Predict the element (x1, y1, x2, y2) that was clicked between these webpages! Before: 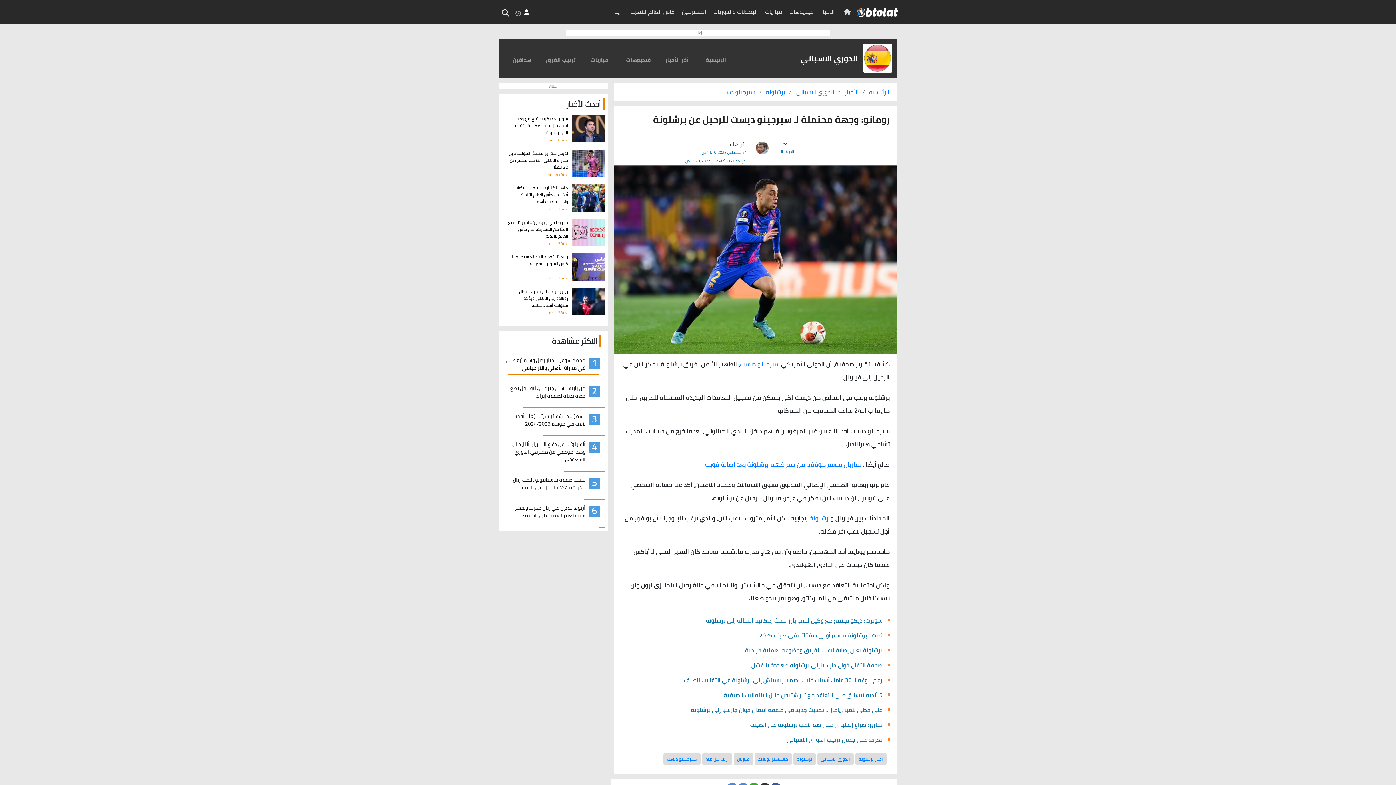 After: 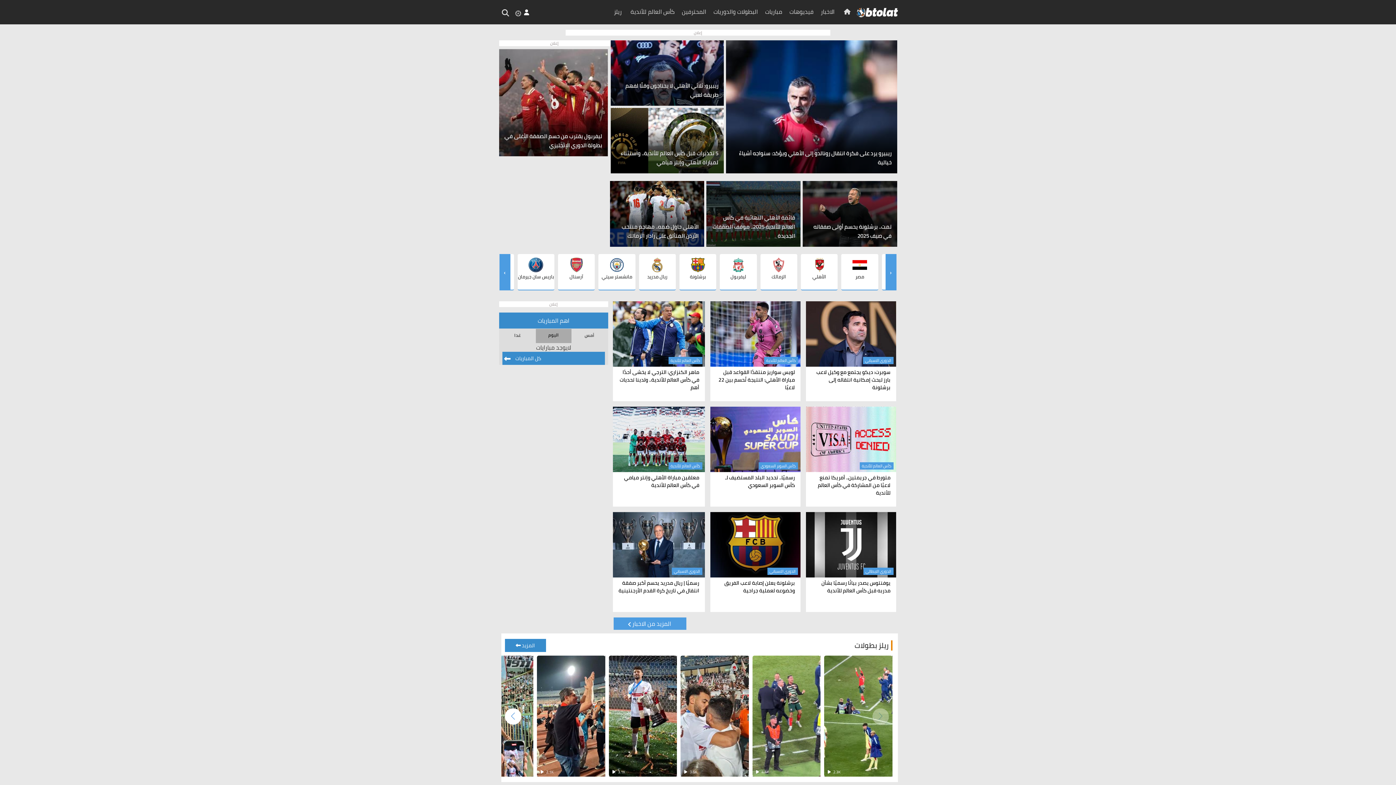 Action: bbox: (840, 3, 854, 19)